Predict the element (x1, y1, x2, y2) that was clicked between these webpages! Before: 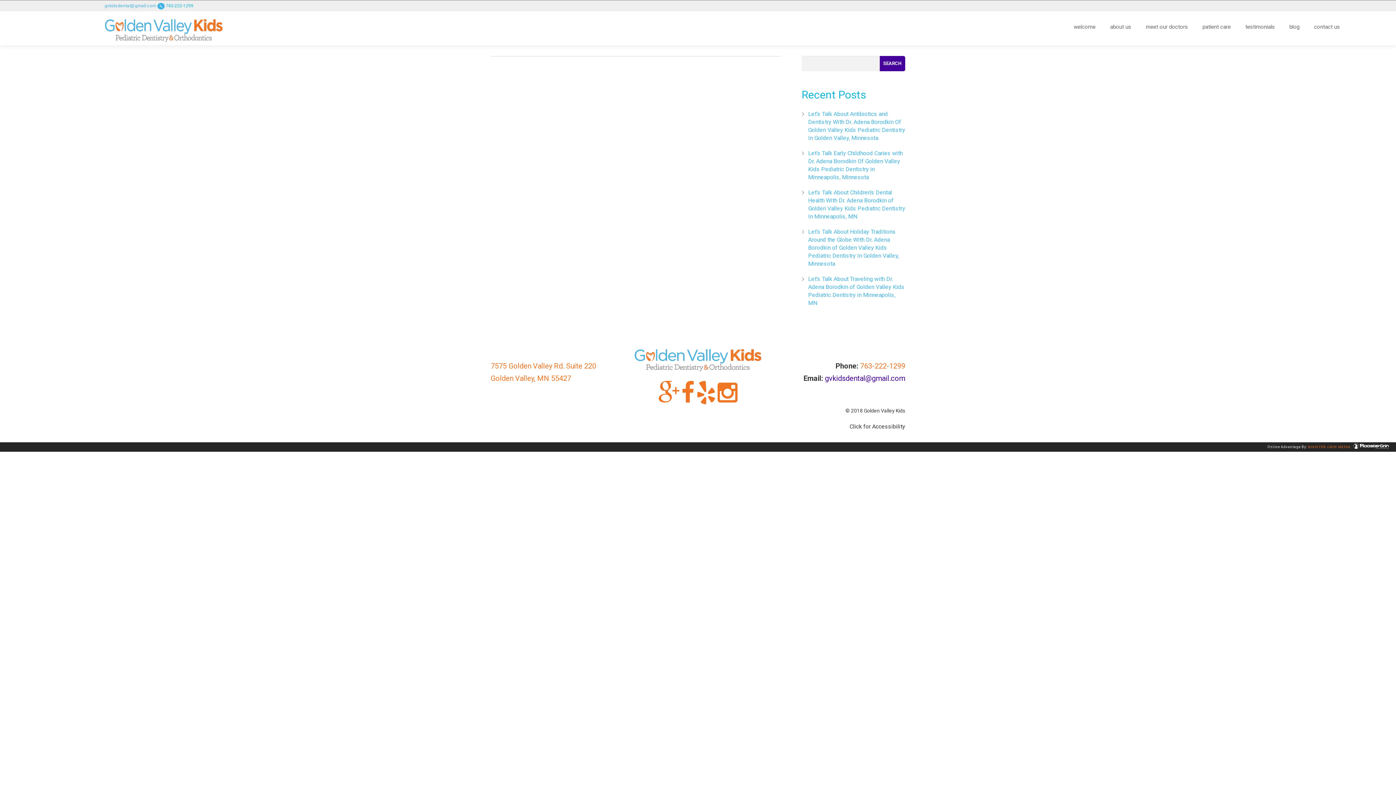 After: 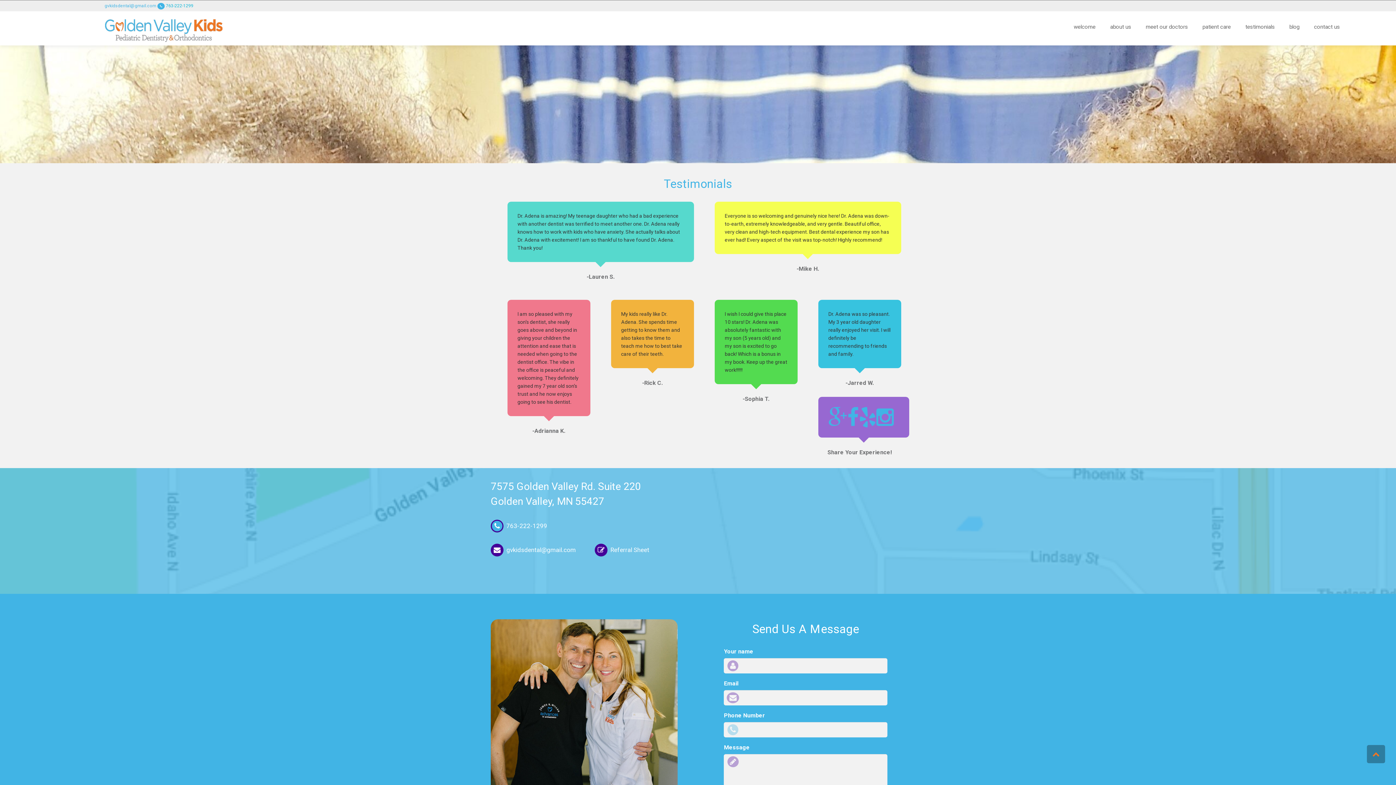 Action: label: about us bbox: (1103, 10, 1138, 40)